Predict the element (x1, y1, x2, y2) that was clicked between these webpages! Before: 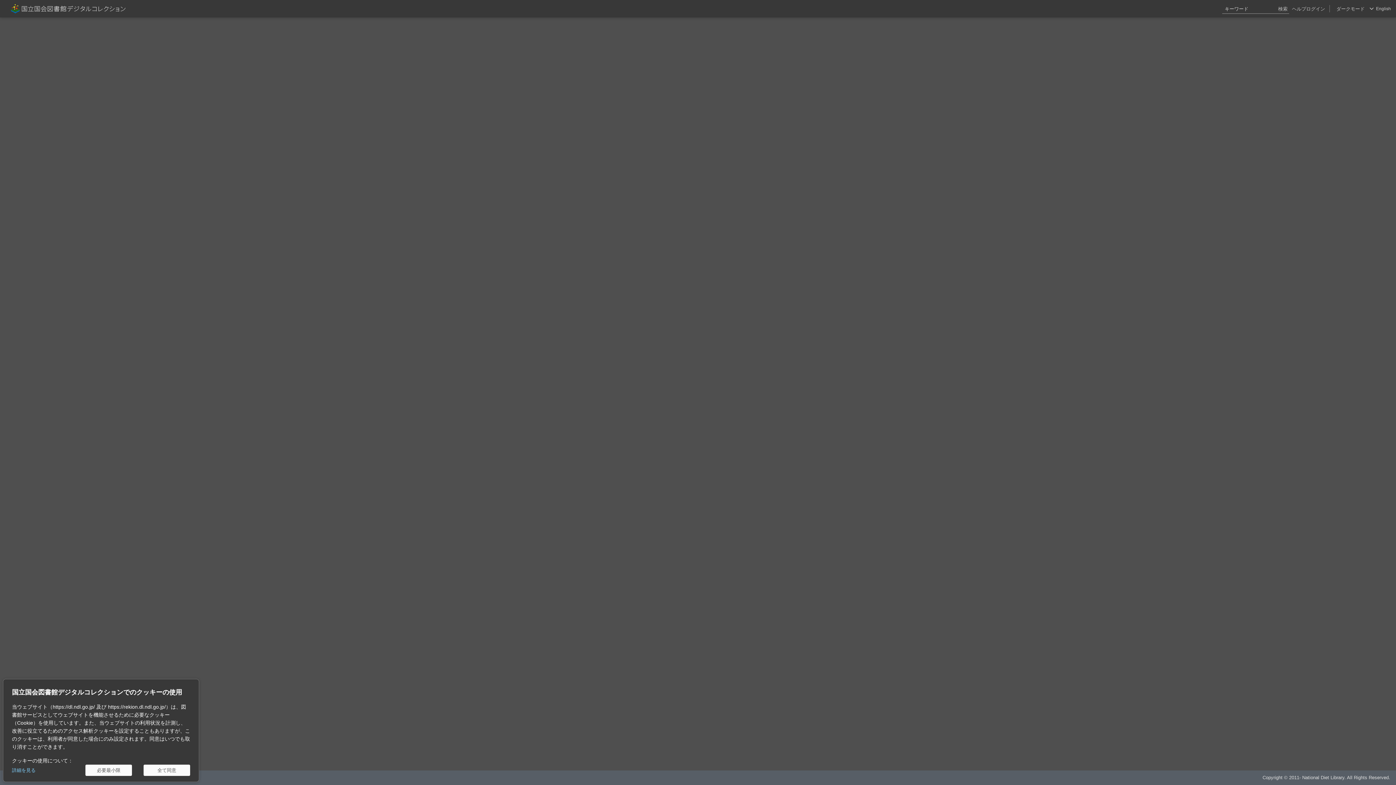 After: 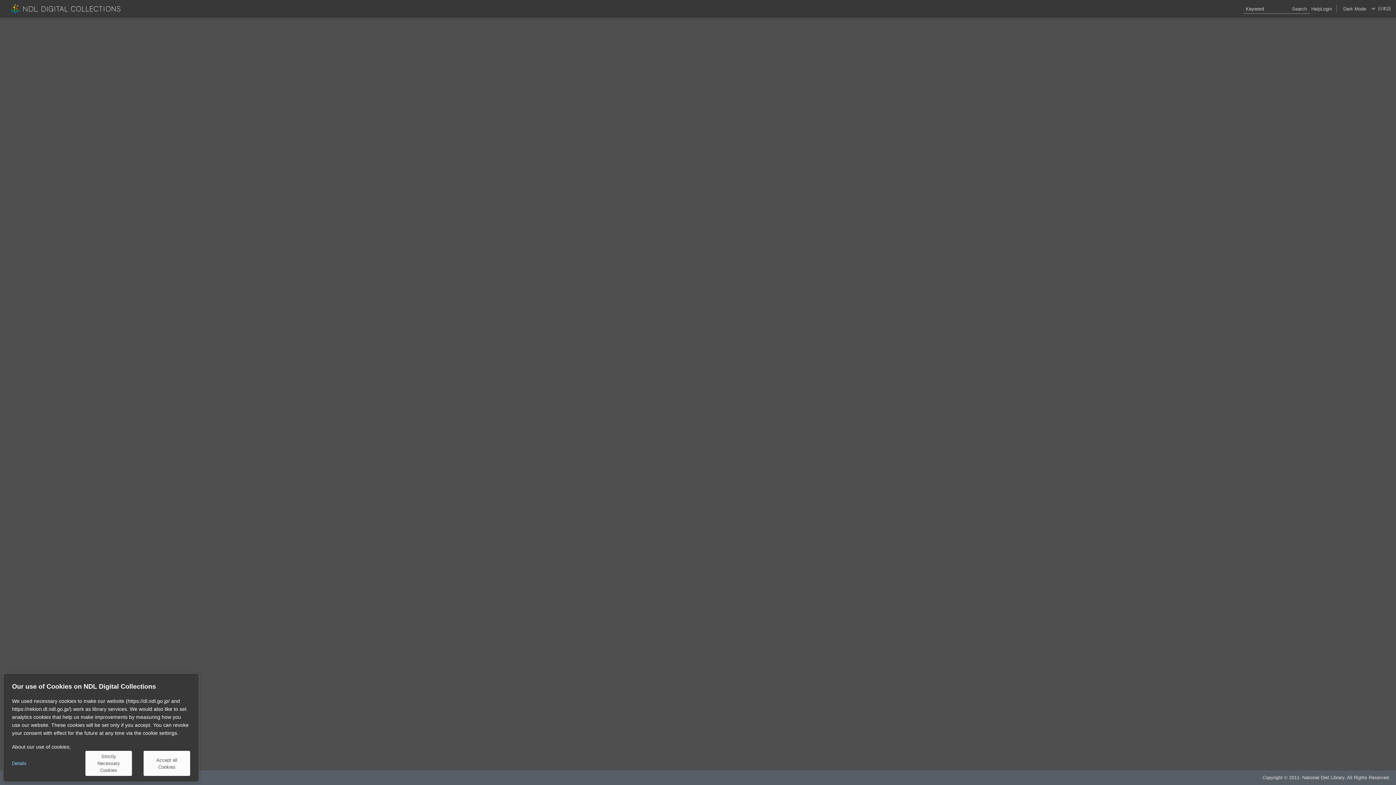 Action: label: English bbox: (1376, 0, 1391, 17)